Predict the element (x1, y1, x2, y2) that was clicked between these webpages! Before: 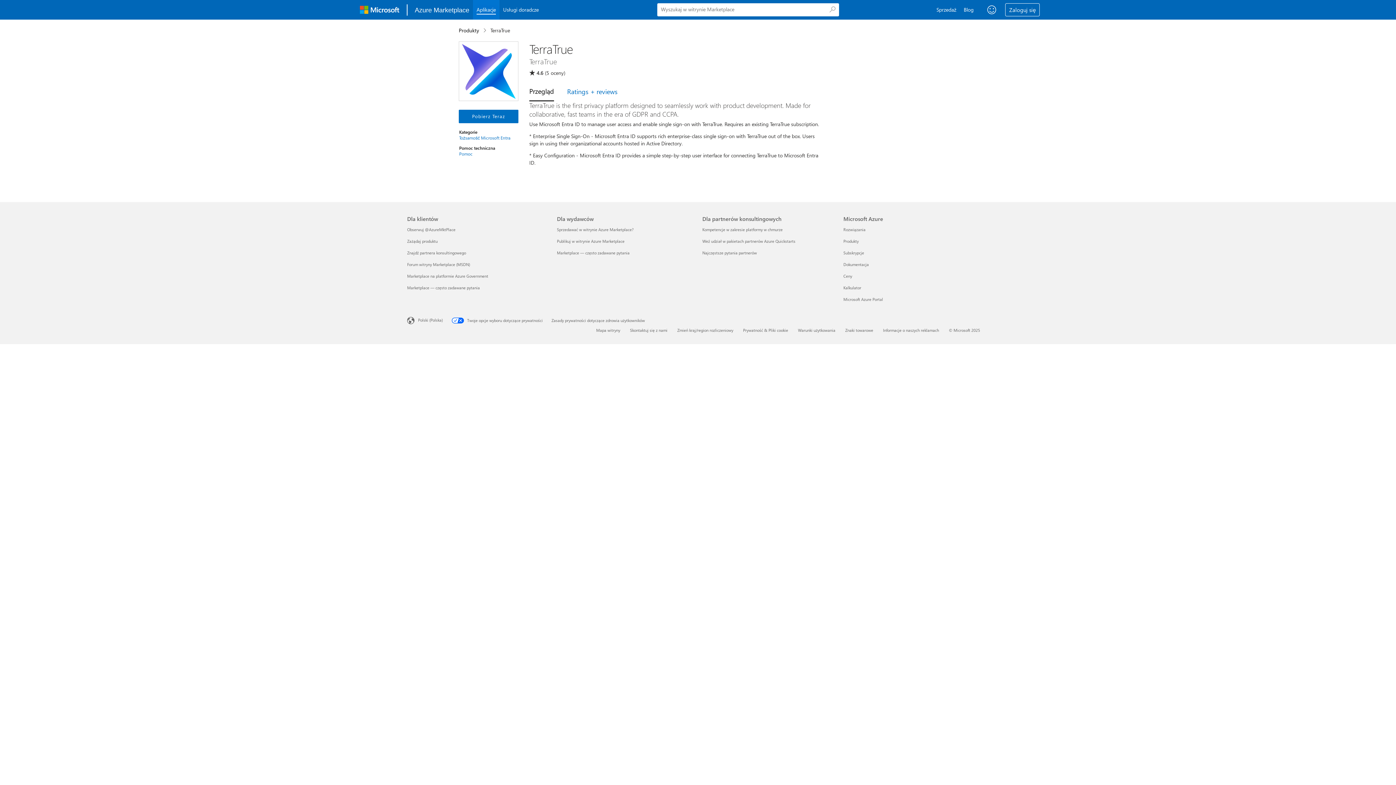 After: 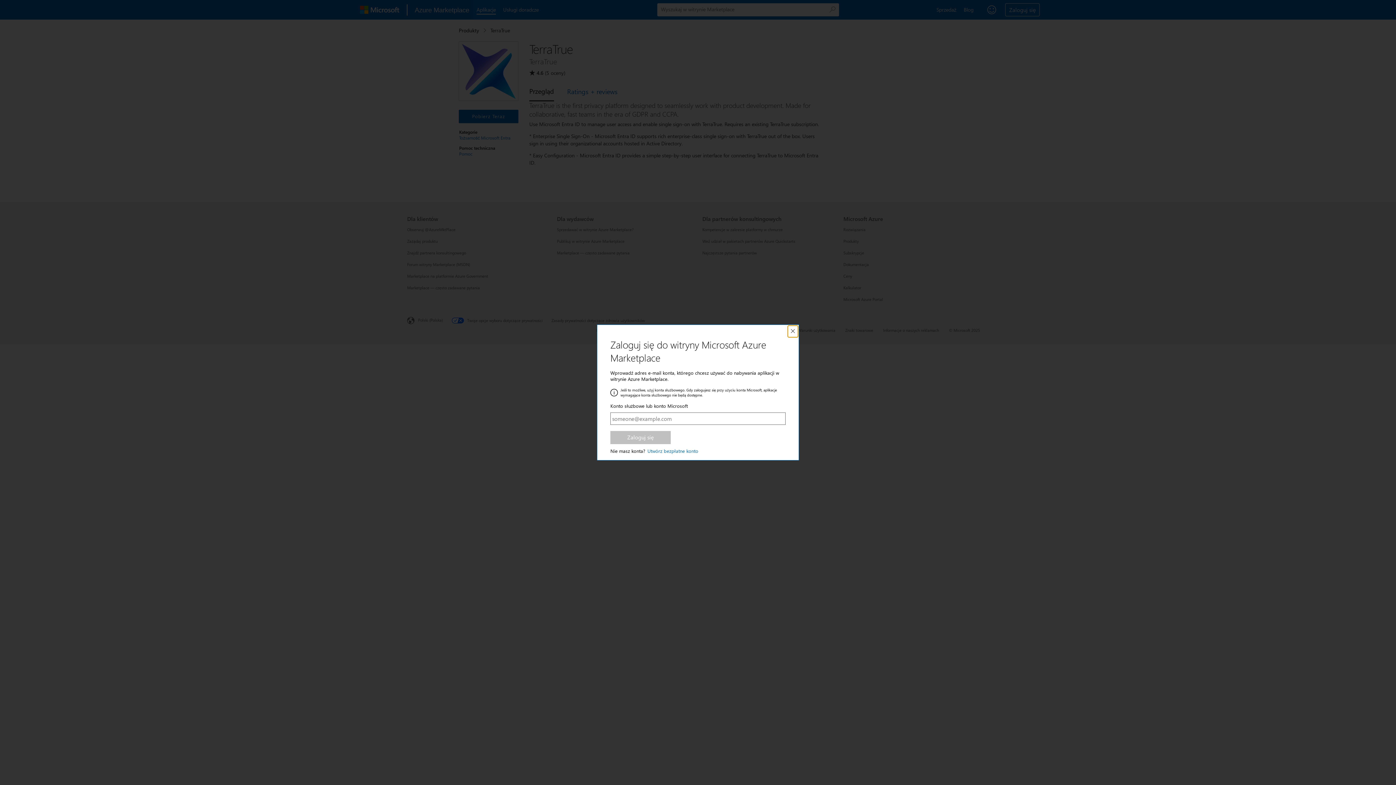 Action: label: Pobierz Teraz bbox: (458, 109, 518, 123)